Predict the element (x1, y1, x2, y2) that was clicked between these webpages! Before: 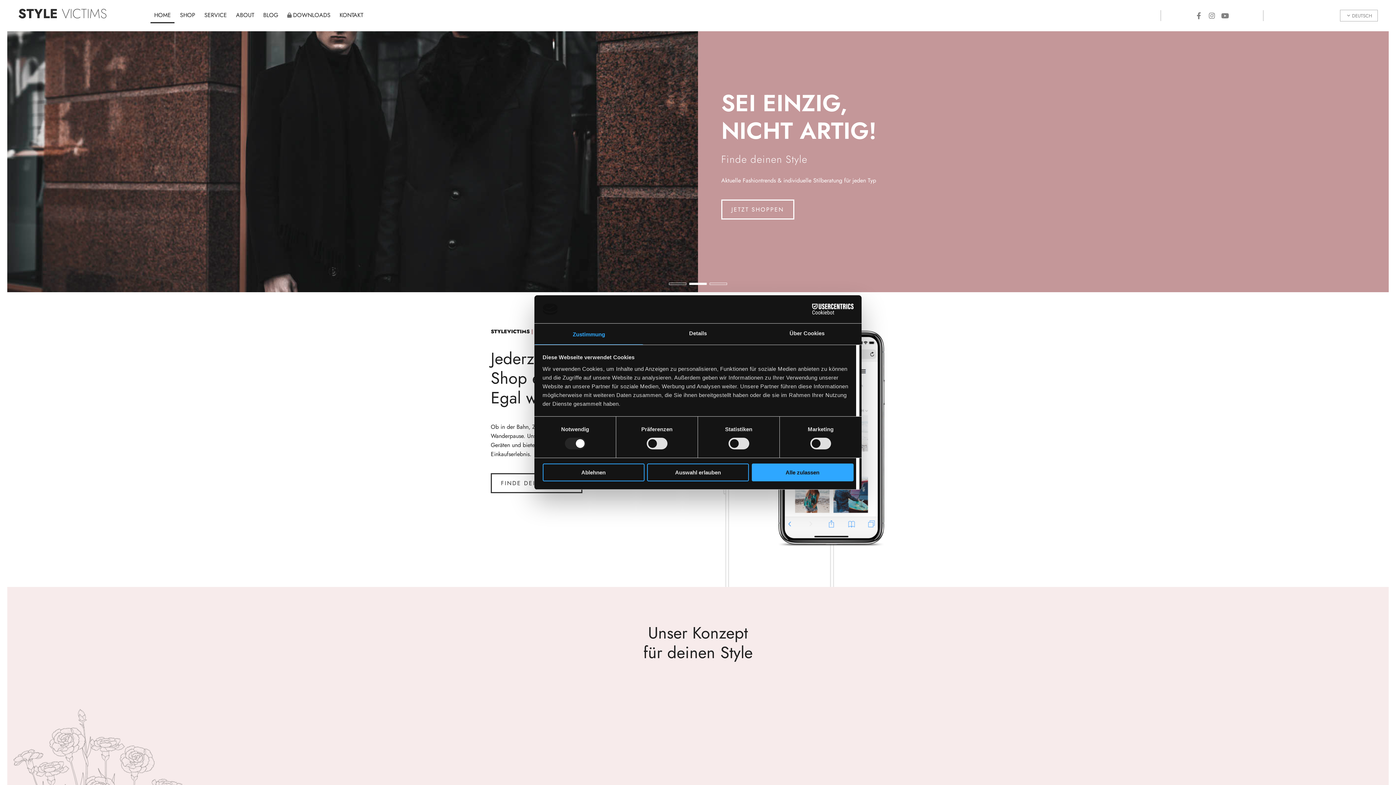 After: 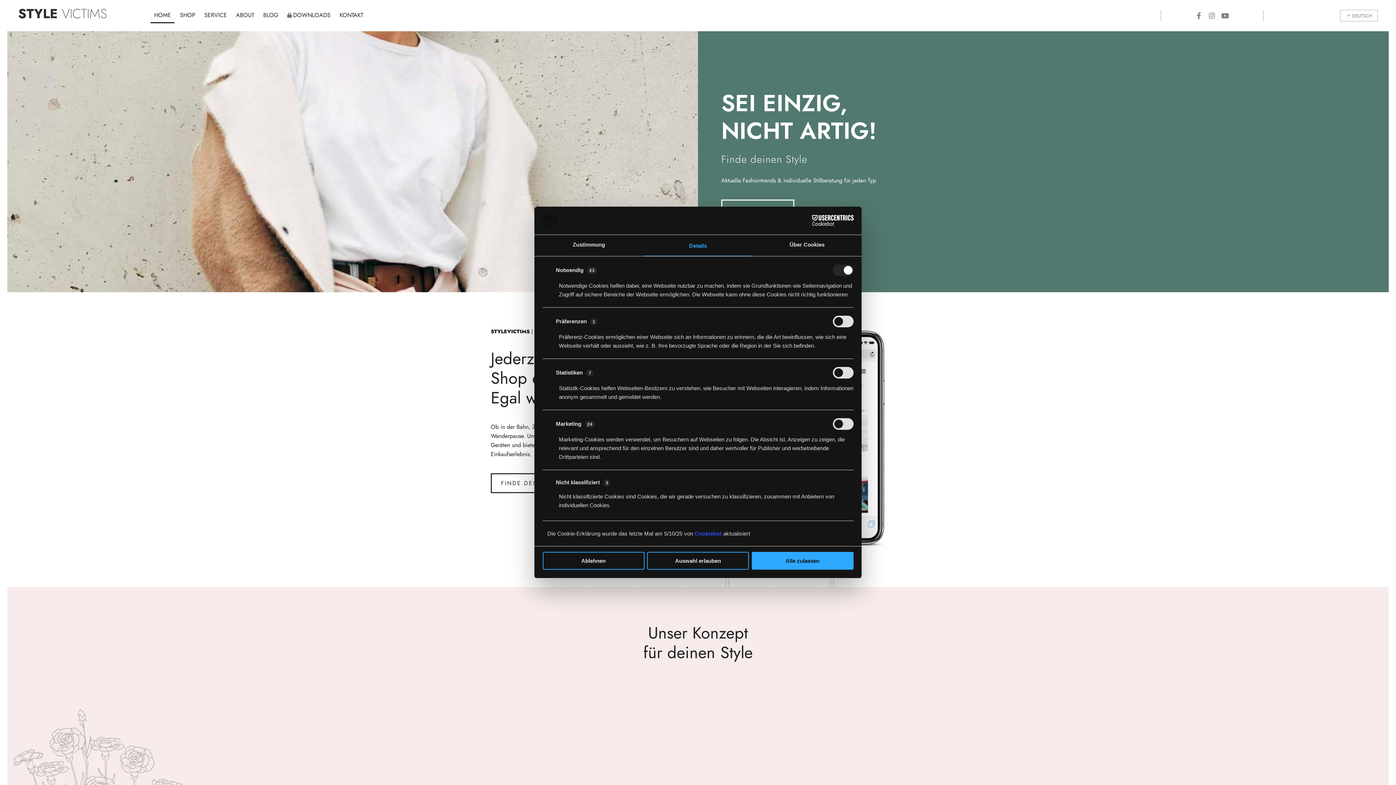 Action: bbox: (643, 323, 752, 344) label: Details